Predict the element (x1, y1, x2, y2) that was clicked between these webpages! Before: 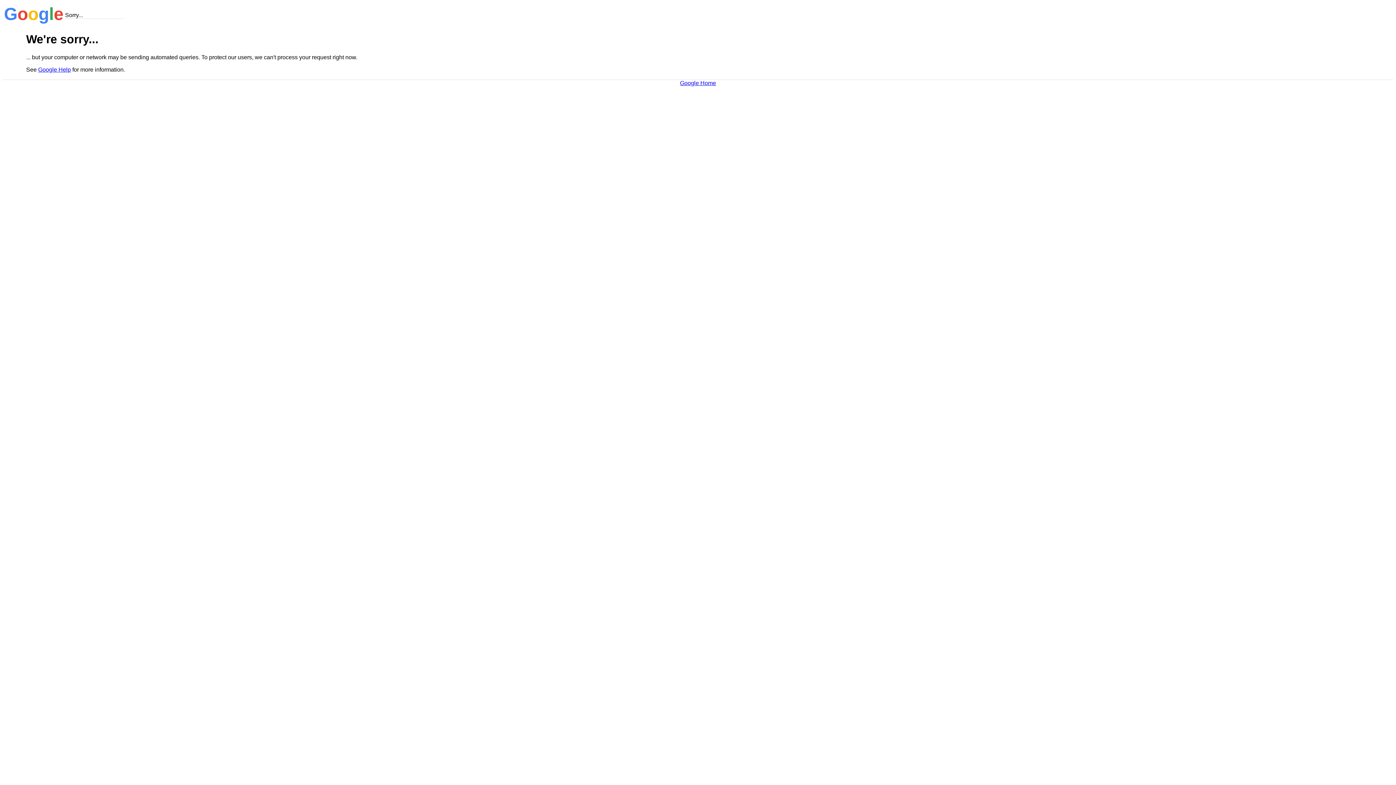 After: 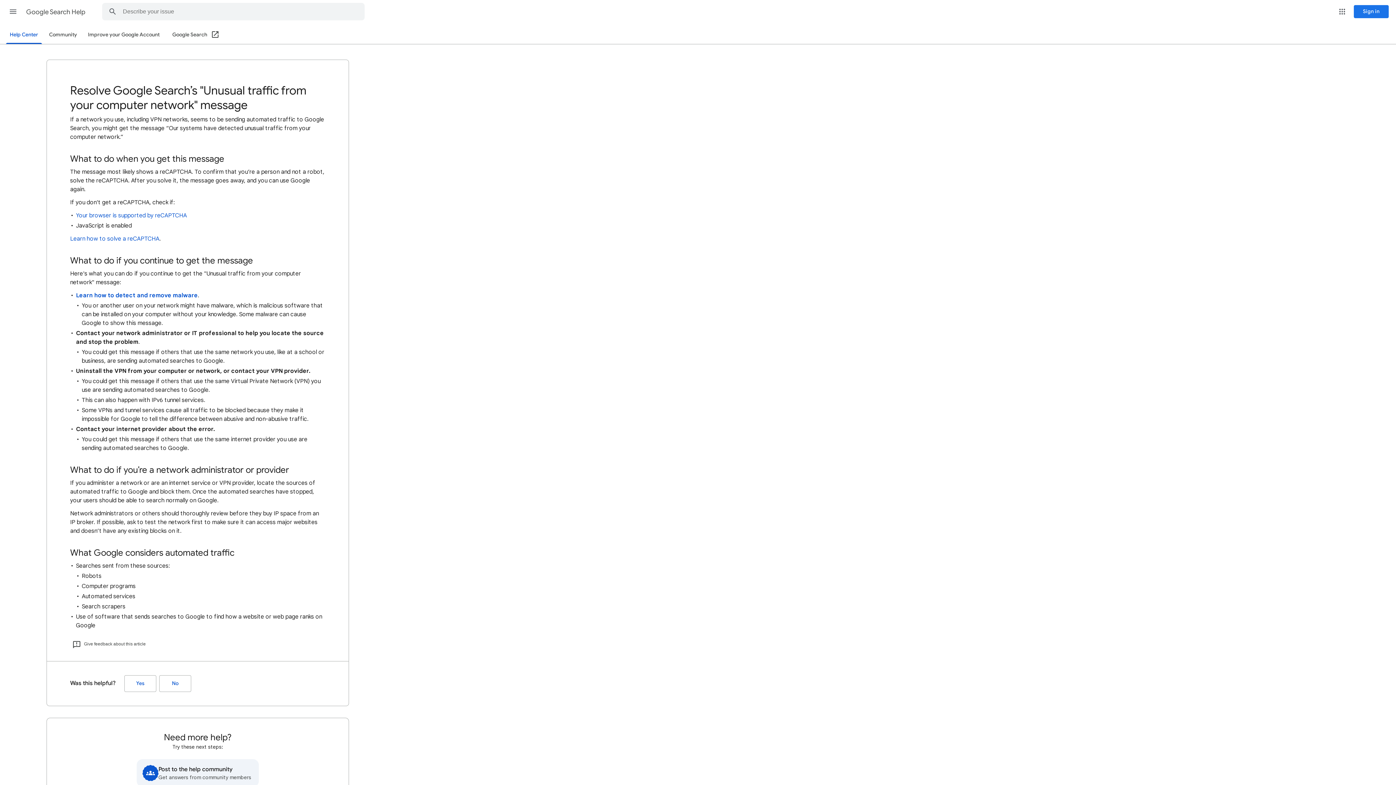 Action: bbox: (38, 66, 70, 72) label: Google Help